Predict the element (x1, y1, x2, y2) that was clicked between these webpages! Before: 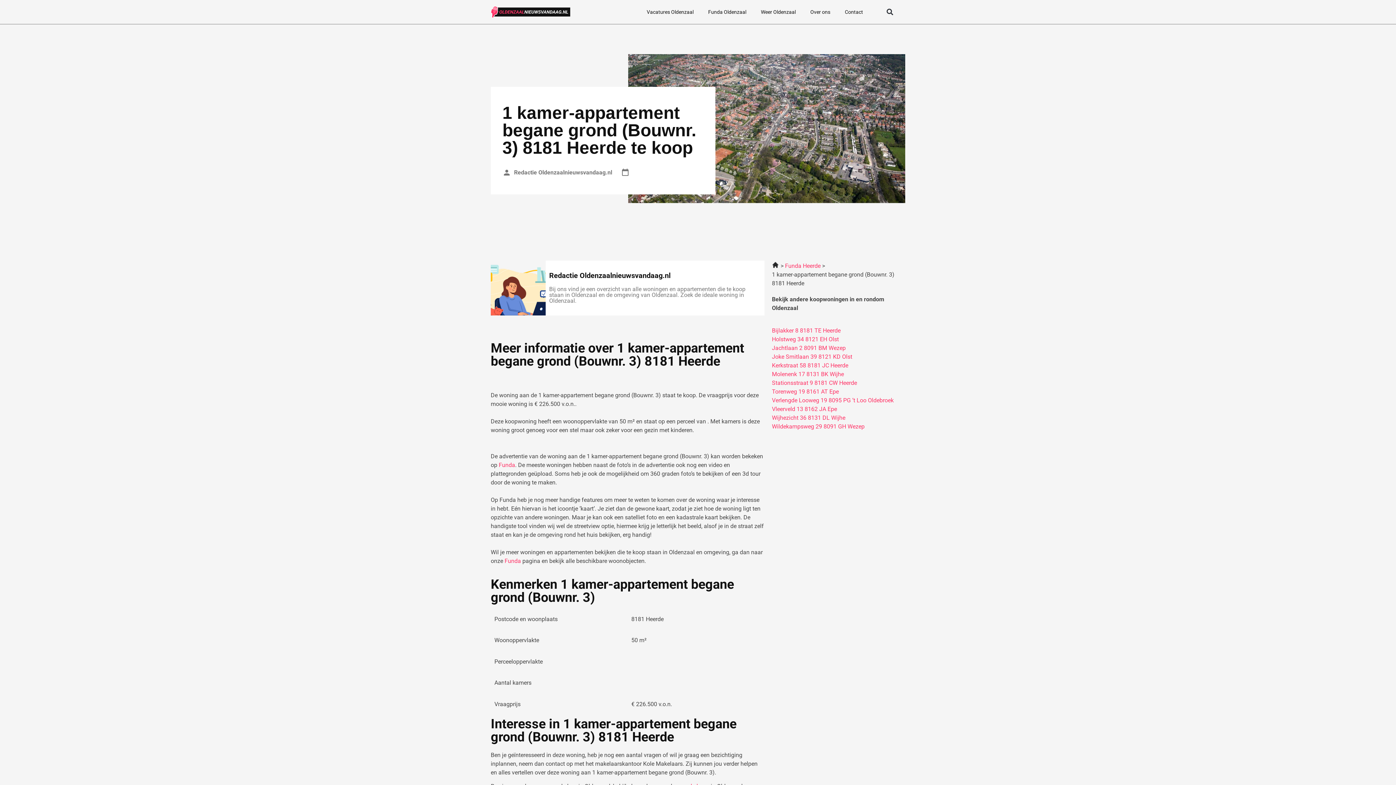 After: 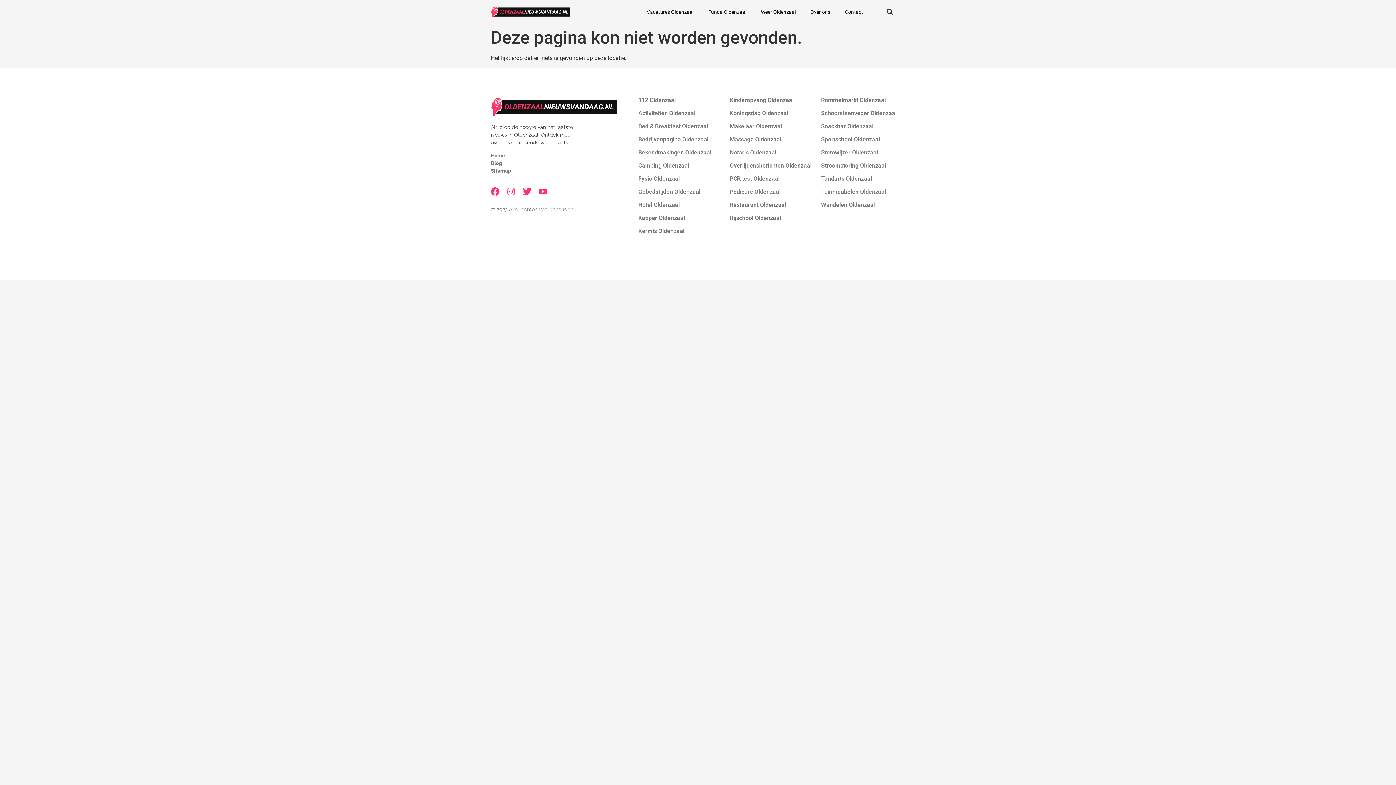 Action: label: Jachtlaan 2 8091 BM Wezep bbox: (772, 344, 845, 351)